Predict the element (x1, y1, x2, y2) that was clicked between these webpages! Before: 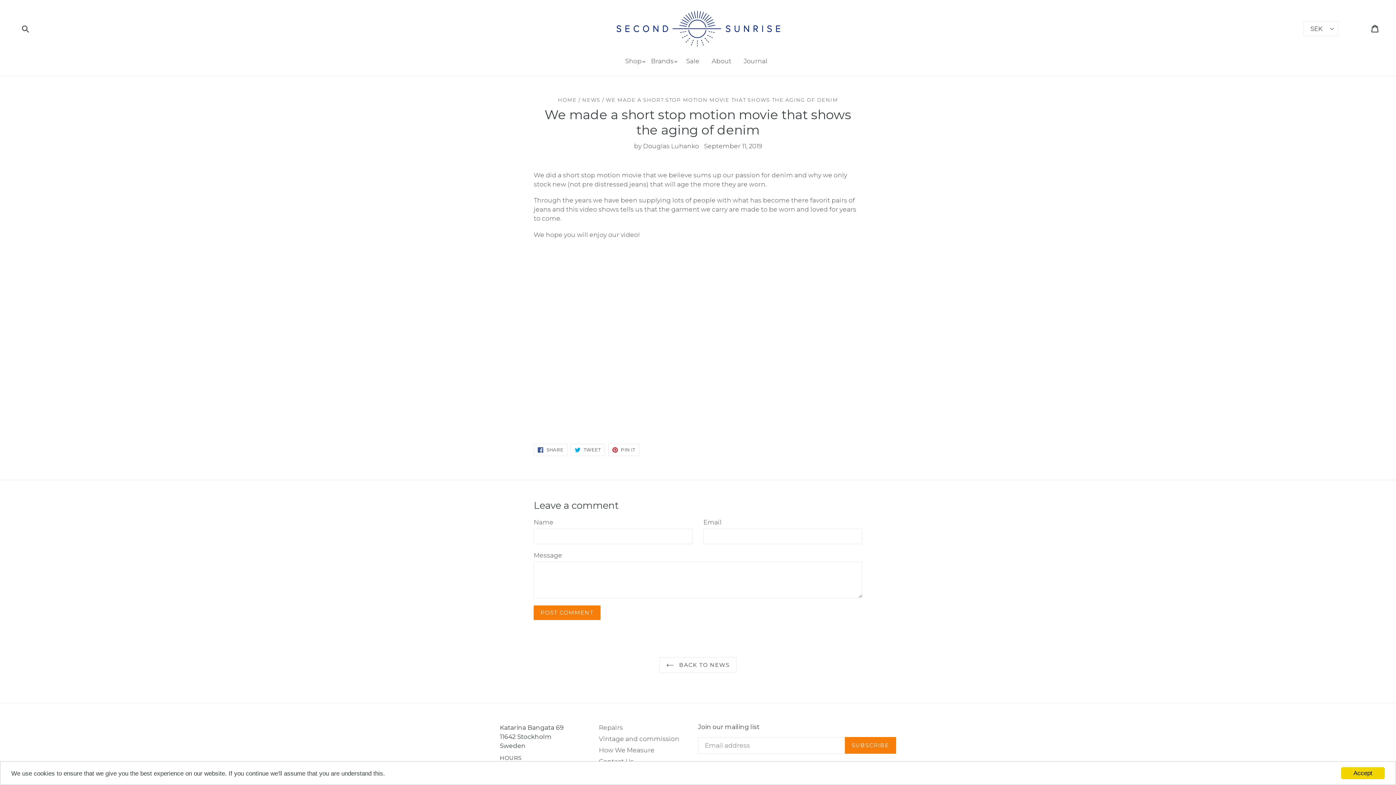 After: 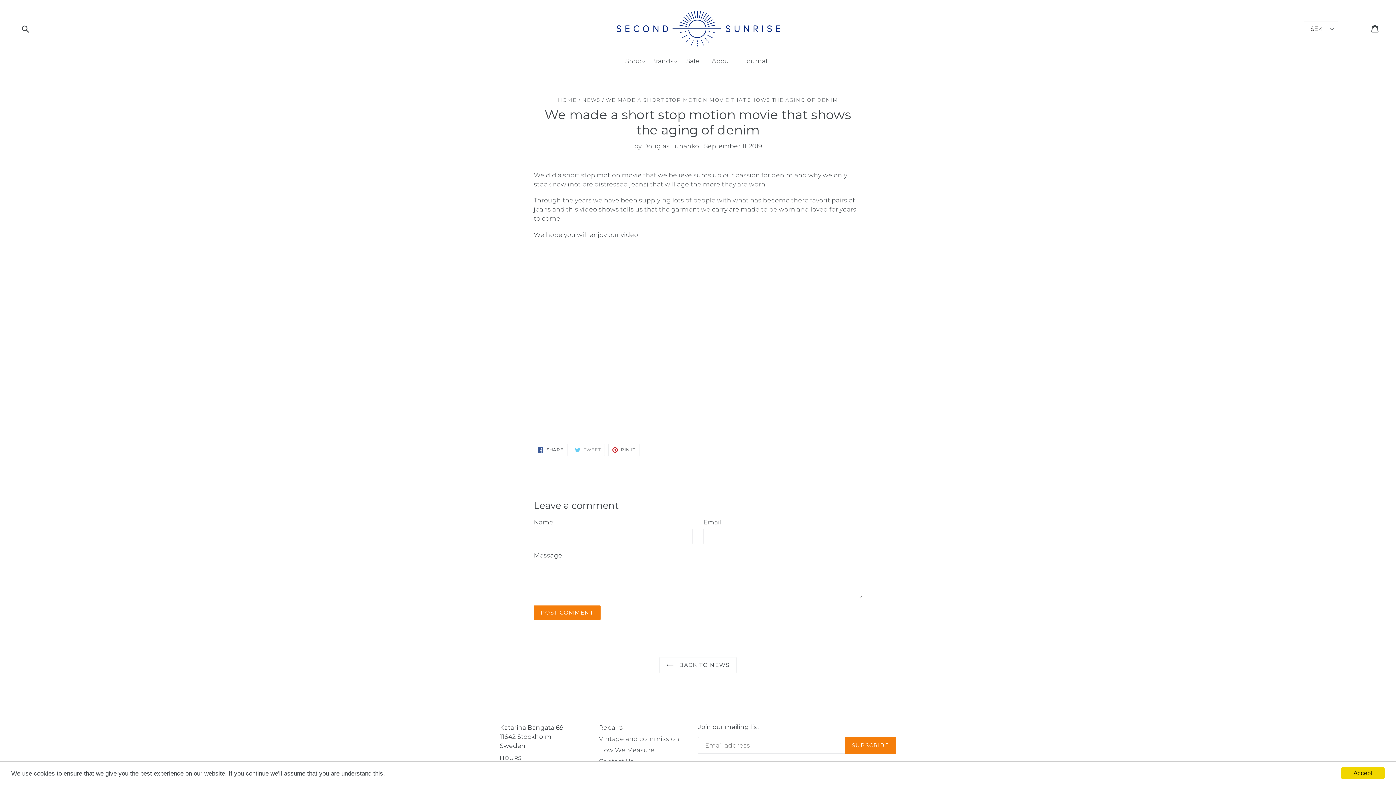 Action: label:  TWEET
TWEET ON TWITTER bbox: (570, 444, 605, 456)